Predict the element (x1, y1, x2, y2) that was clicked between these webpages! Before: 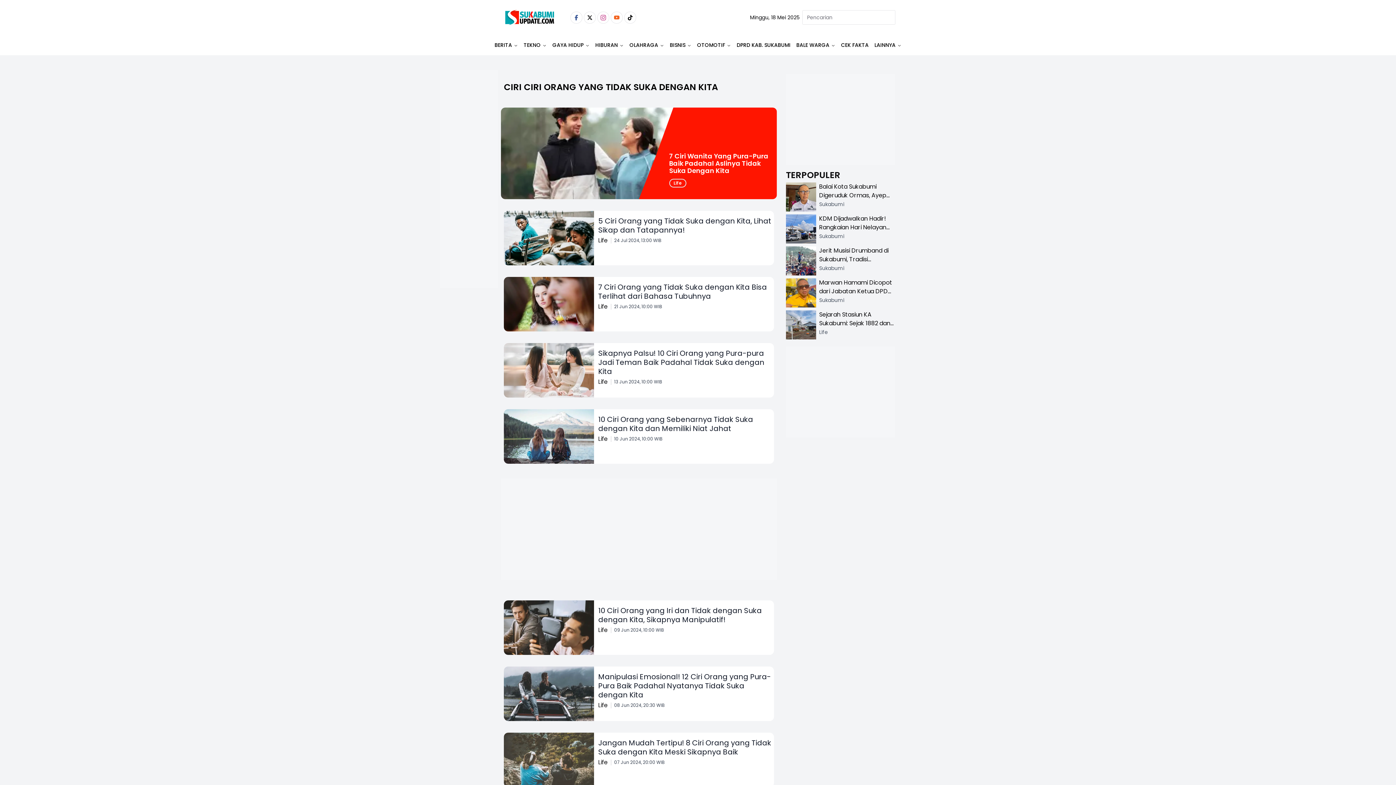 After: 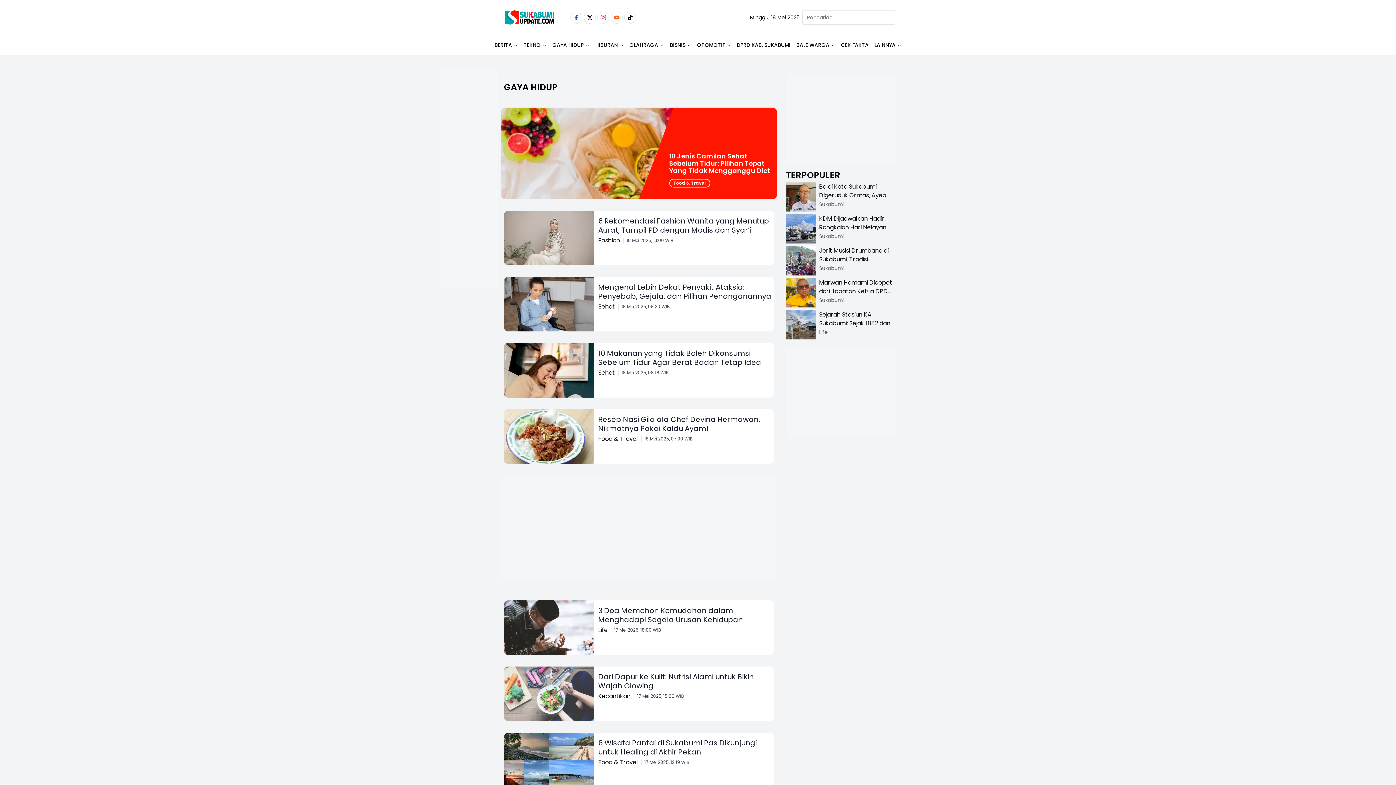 Action: label: GAYA HIDUP bbox: (551, 38, 591, 51)